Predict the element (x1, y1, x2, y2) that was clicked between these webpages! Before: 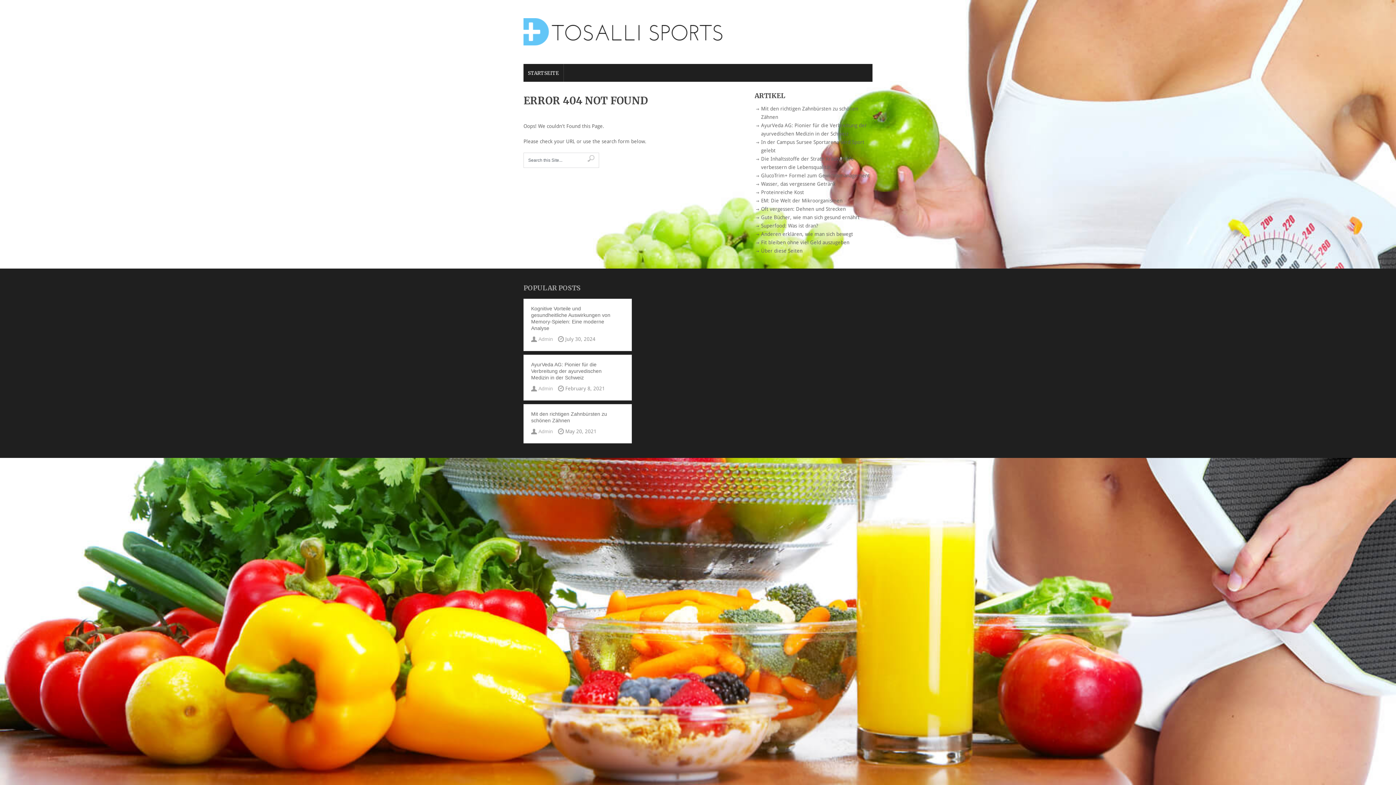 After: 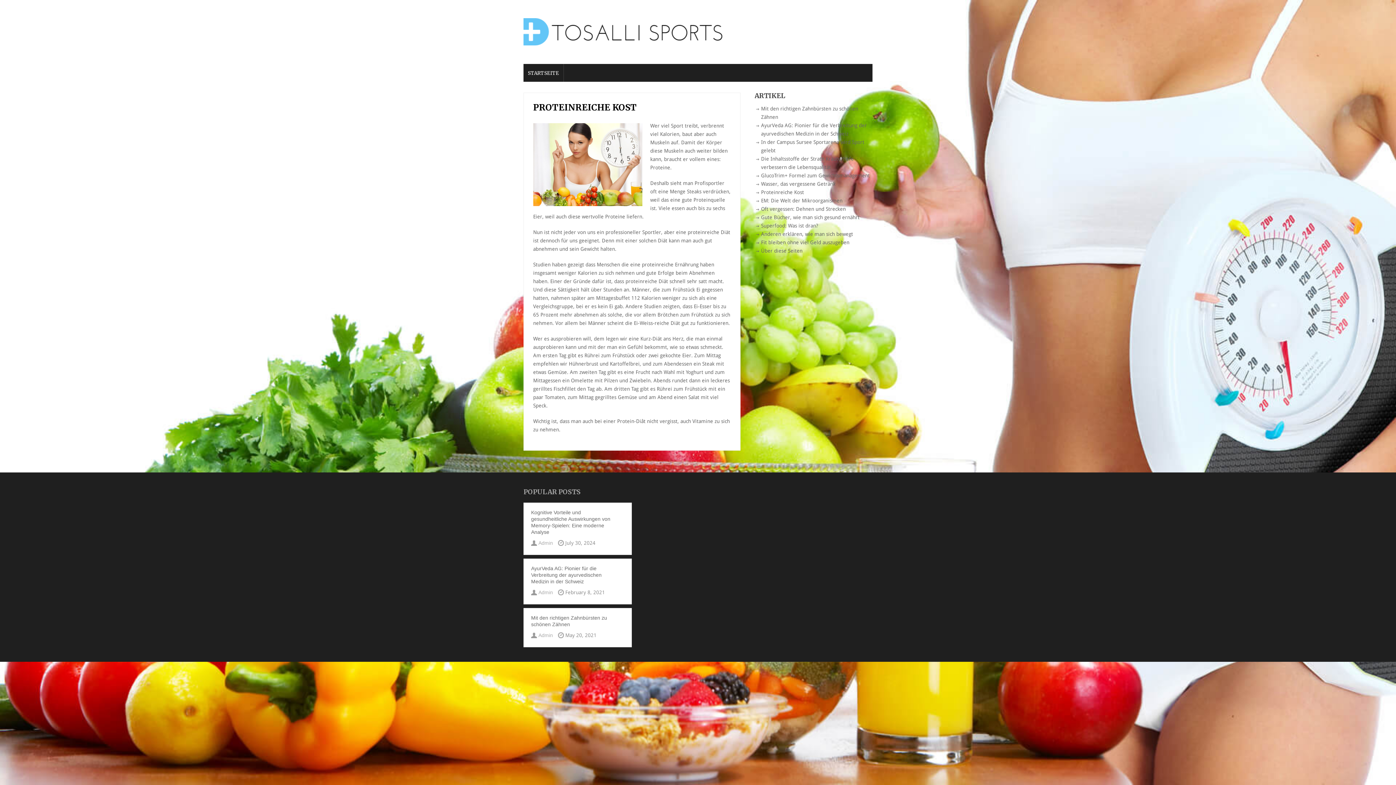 Action: label: Proteinreiche Kost bbox: (761, 189, 804, 195)